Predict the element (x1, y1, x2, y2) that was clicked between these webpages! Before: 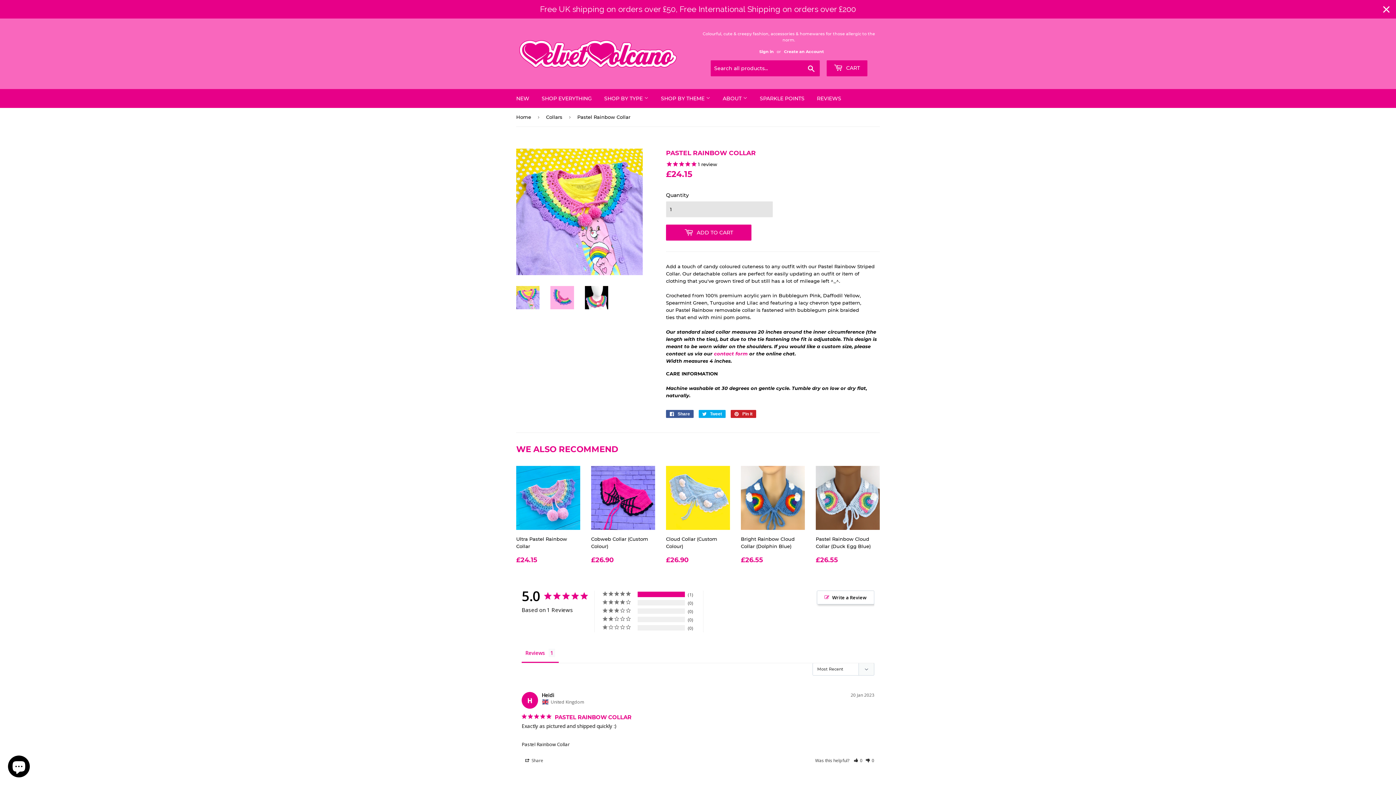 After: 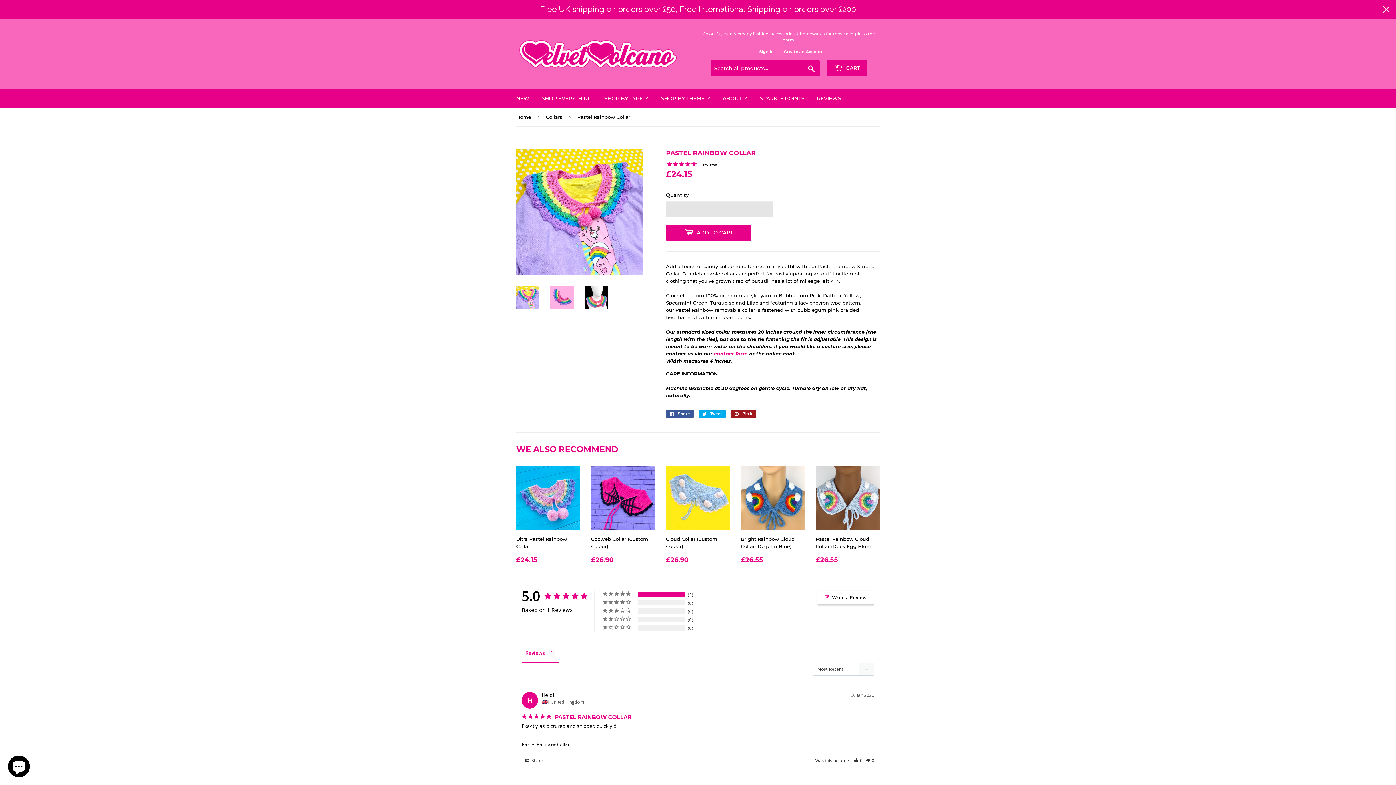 Action: label:  Pin it
Pin on Pinterest bbox: (730, 410, 756, 418)